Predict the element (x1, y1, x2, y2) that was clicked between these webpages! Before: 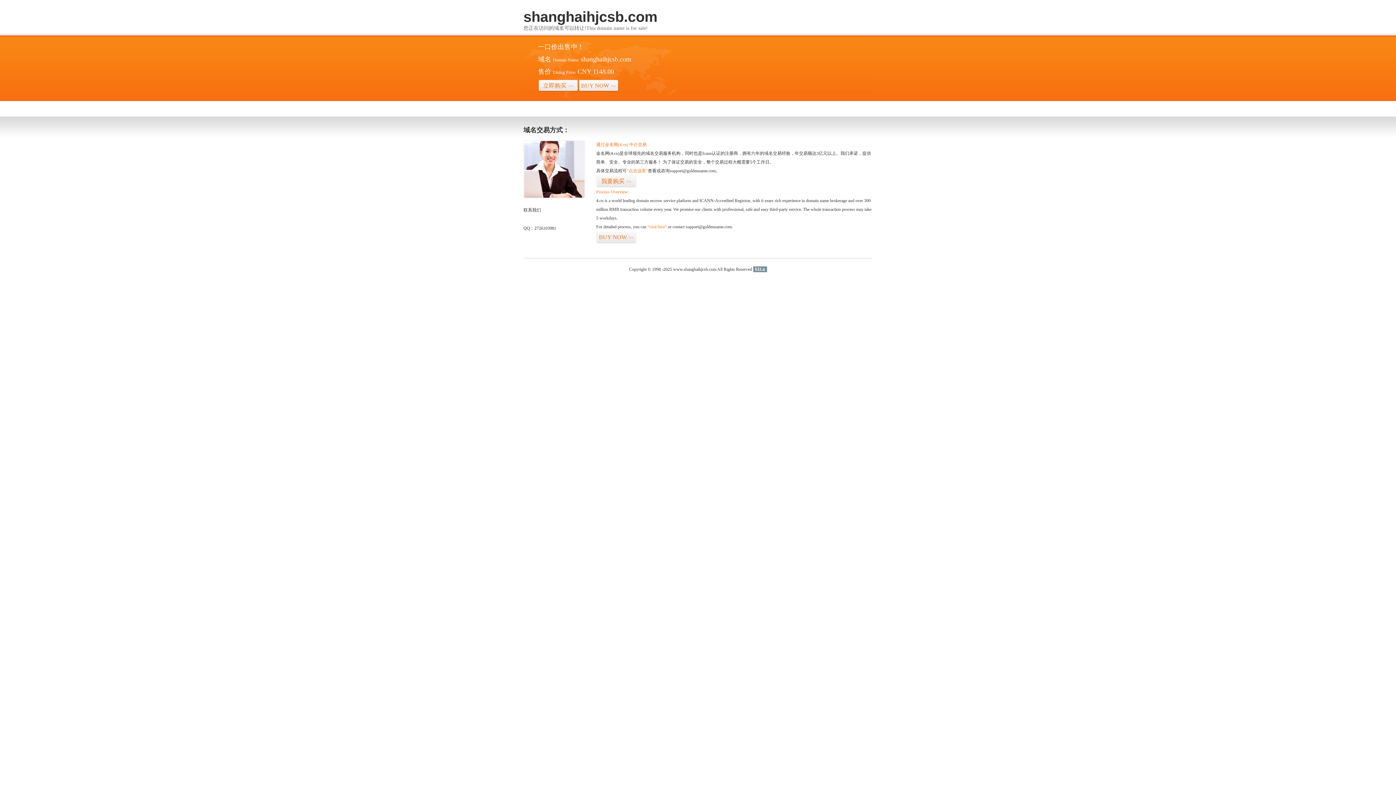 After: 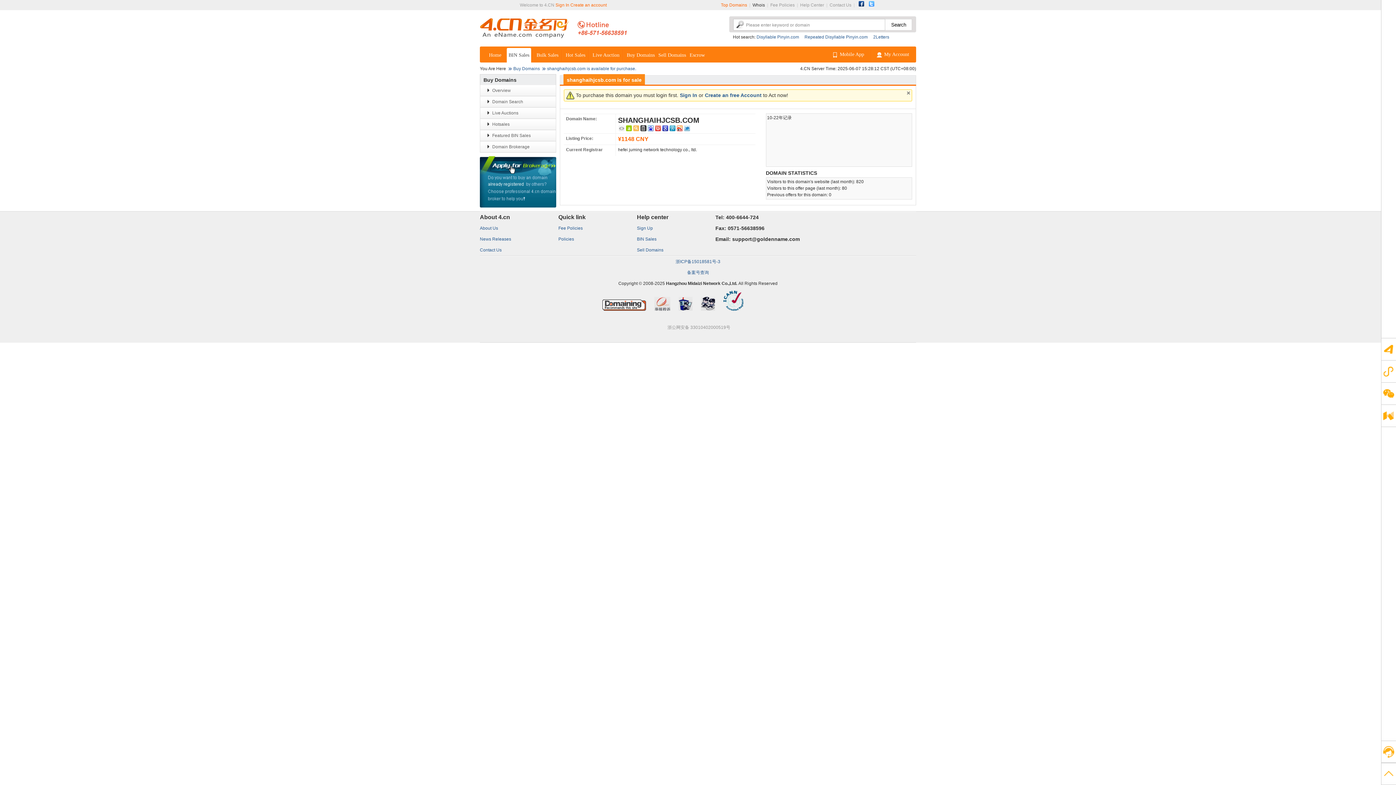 Action: bbox: (647, 224, 666, 229) label: “visit here”